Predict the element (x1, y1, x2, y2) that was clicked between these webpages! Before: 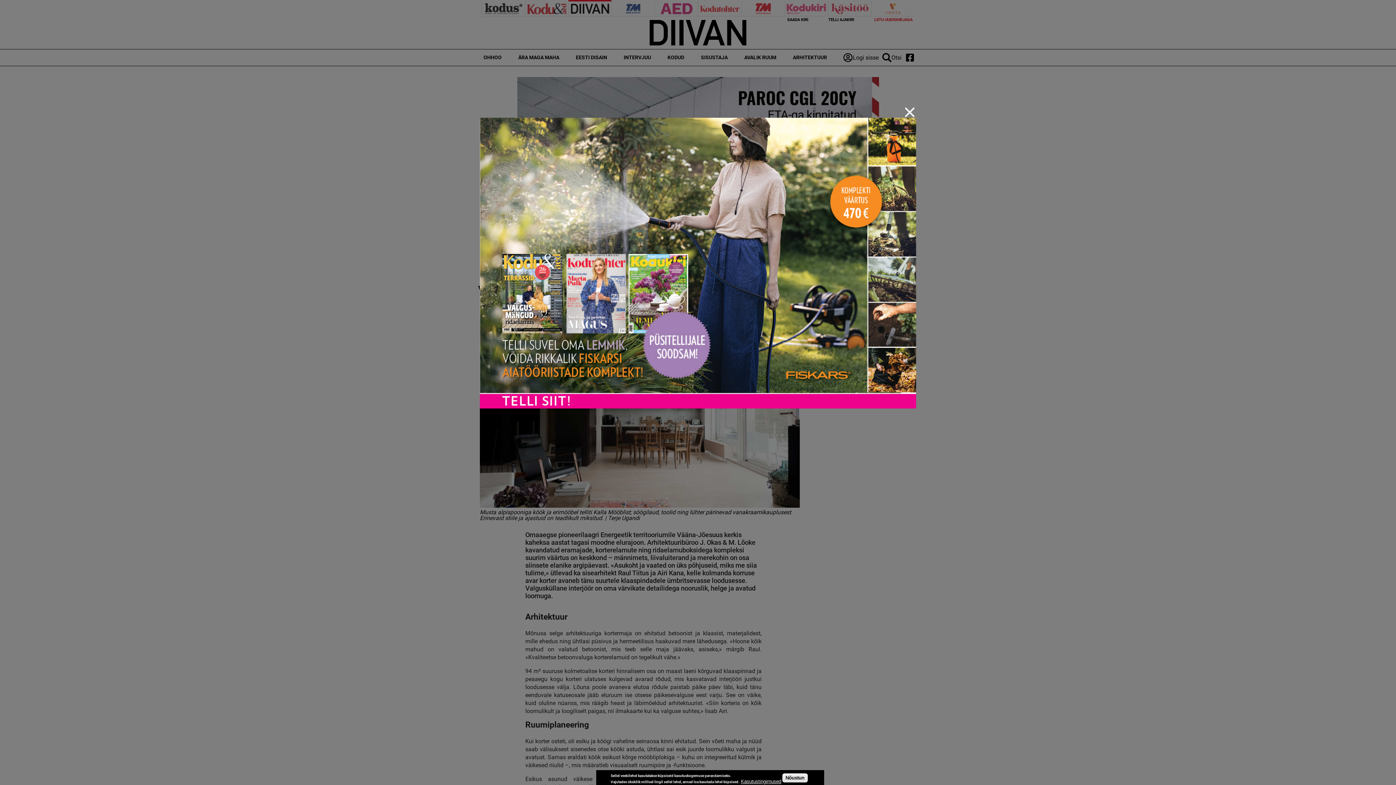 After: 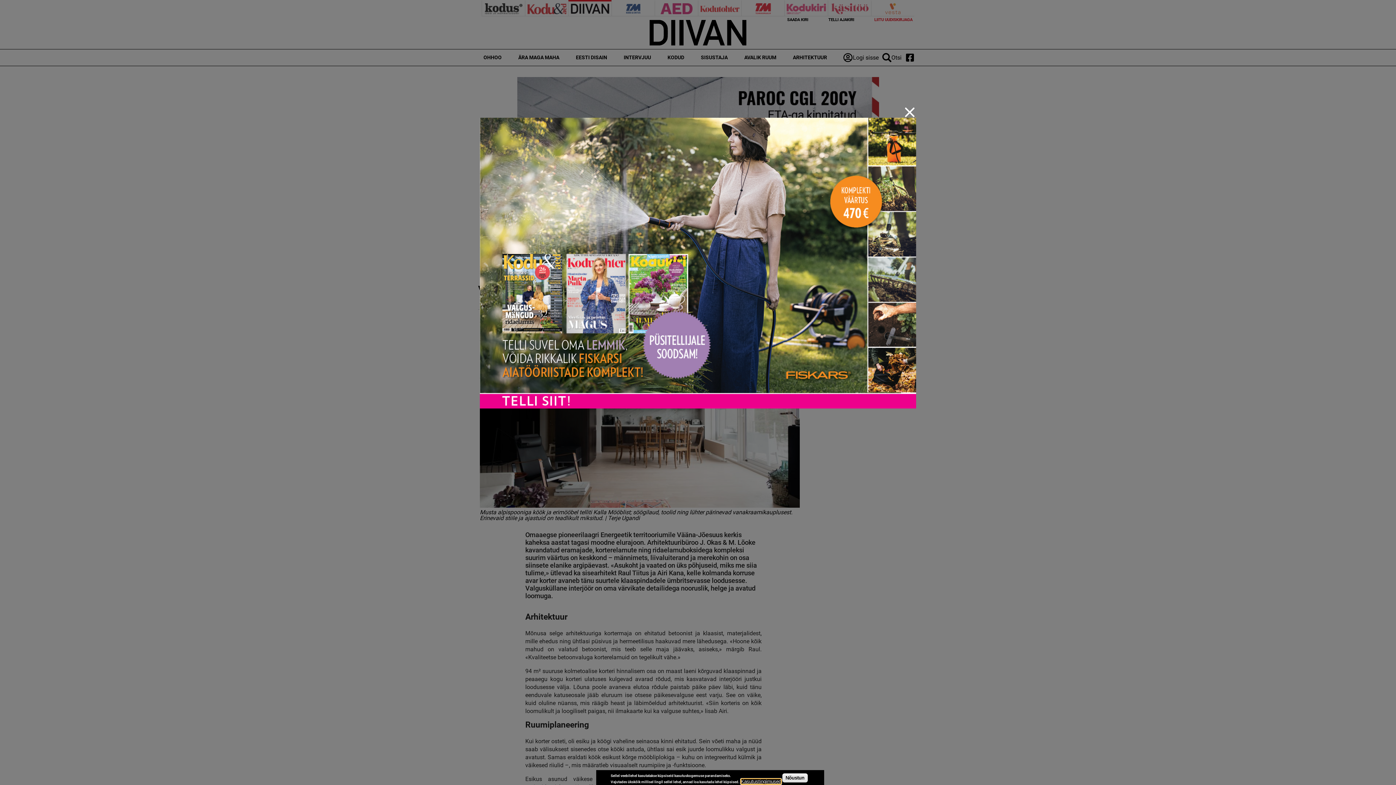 Action: label: Kasutustingimused bbox: (741, 779, 781, 784)